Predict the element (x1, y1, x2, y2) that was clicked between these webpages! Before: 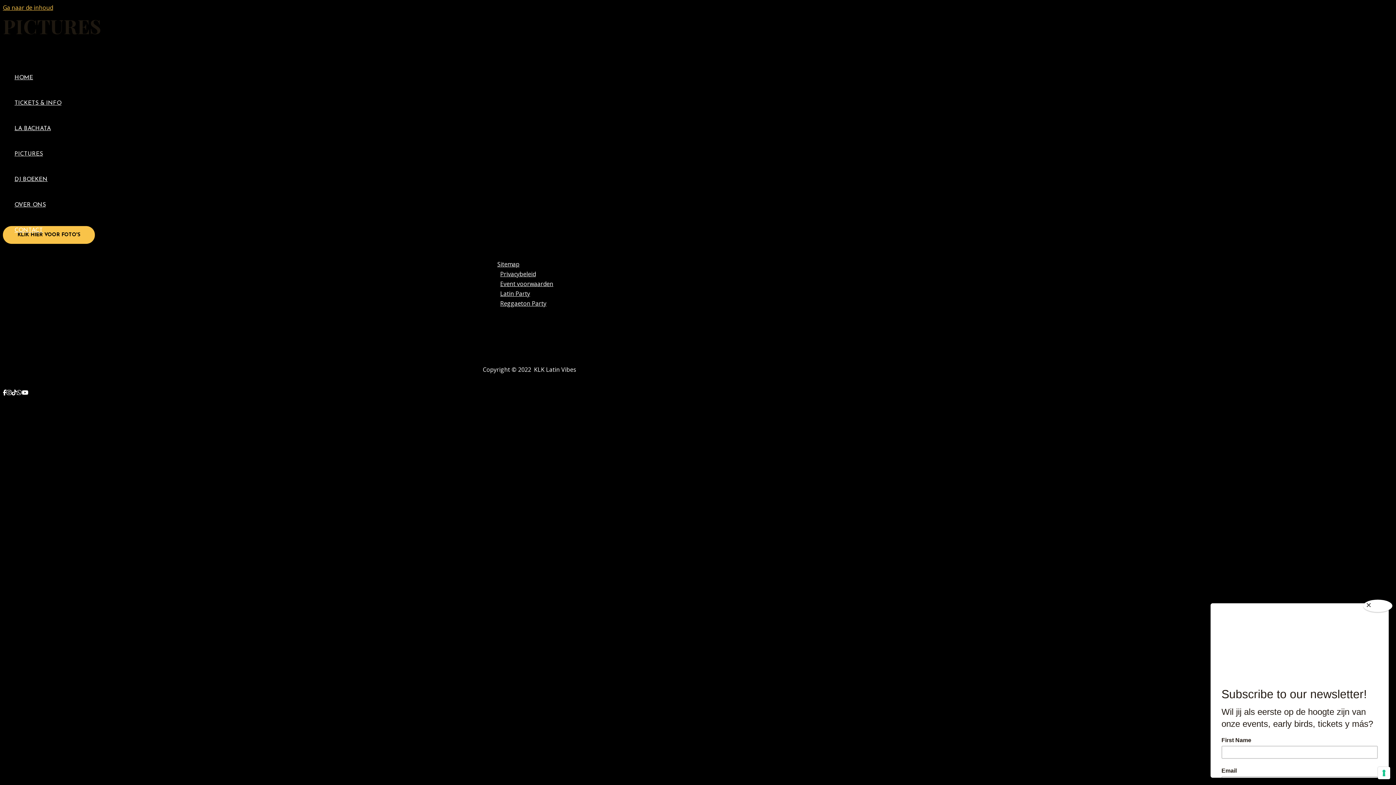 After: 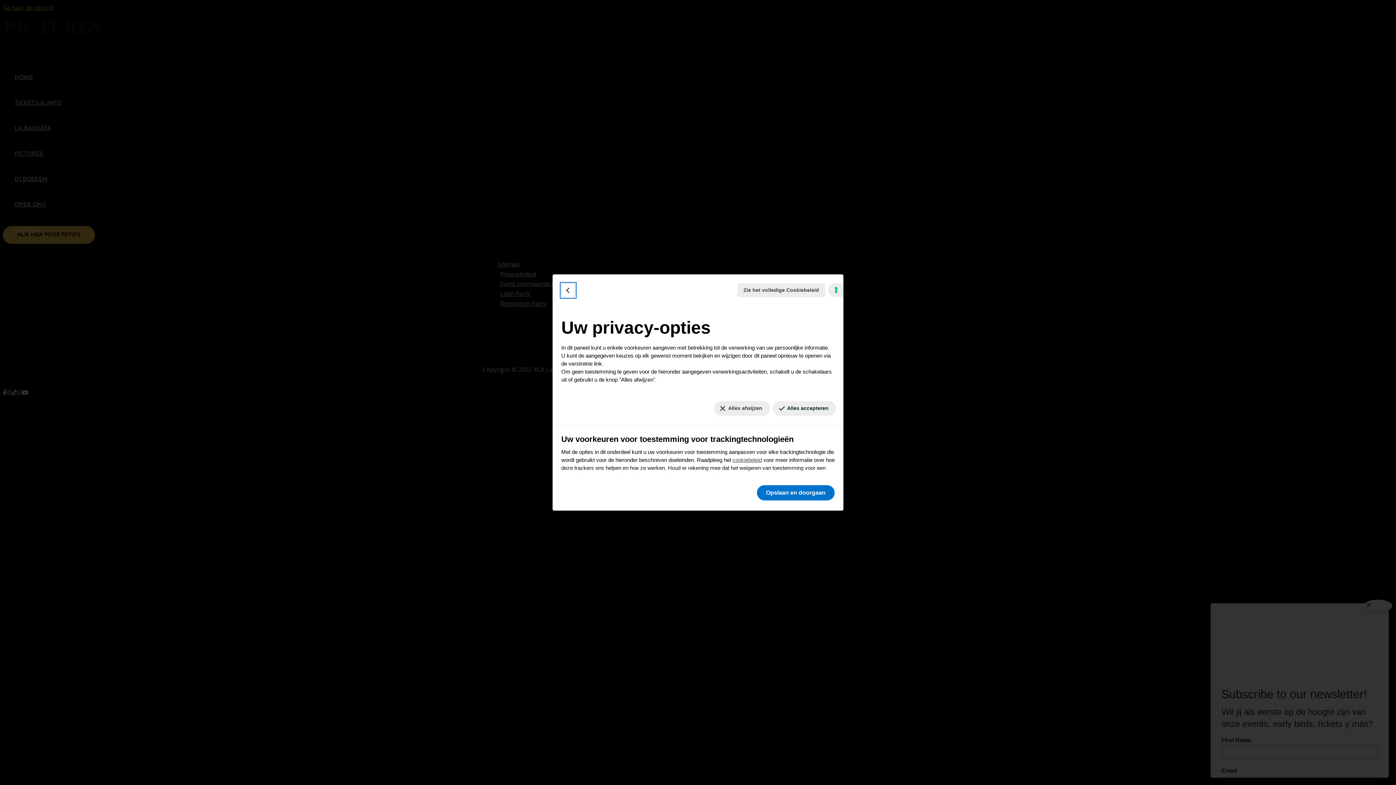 Action: label: Uw voorkeuren voor toestemming voor trackingtechnologieën bbox: (1378, 767, 1390, 779)